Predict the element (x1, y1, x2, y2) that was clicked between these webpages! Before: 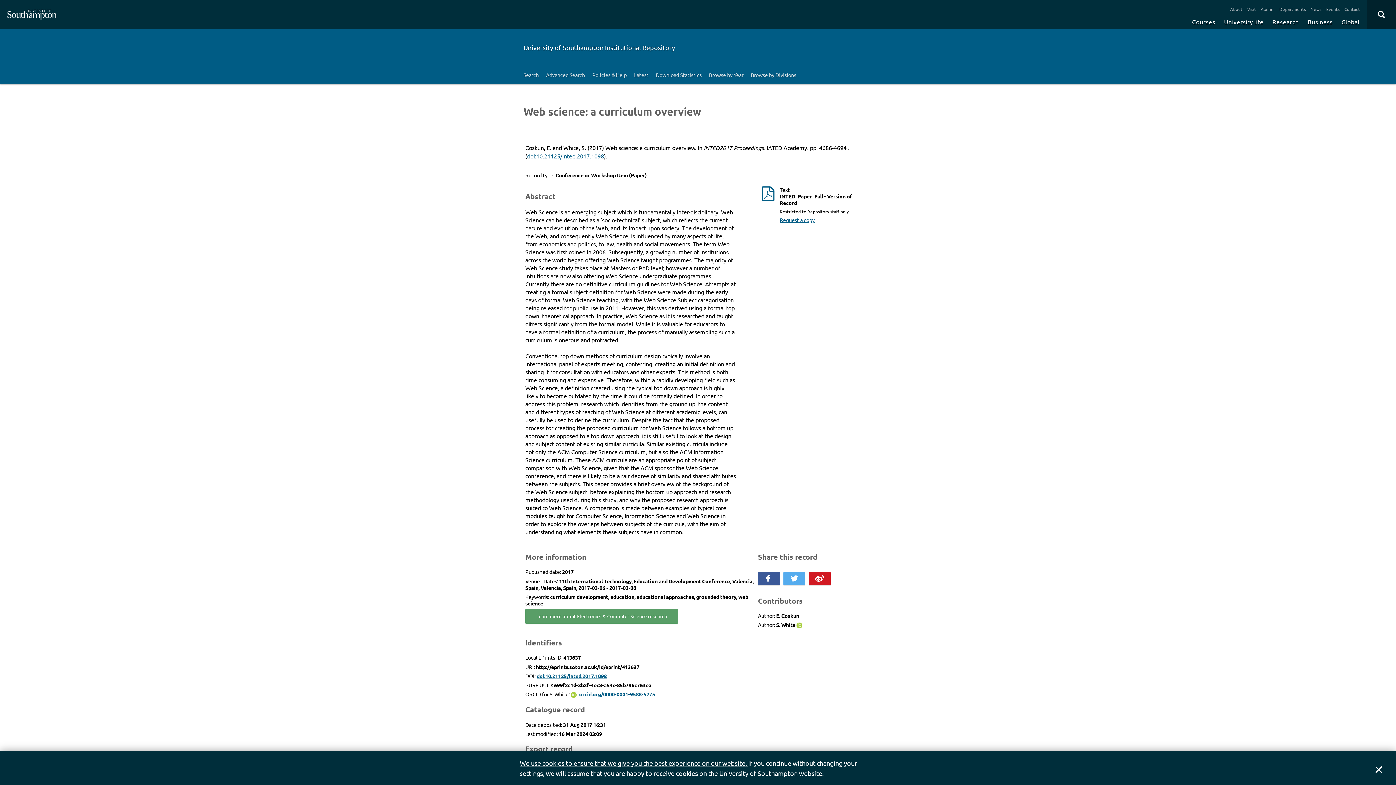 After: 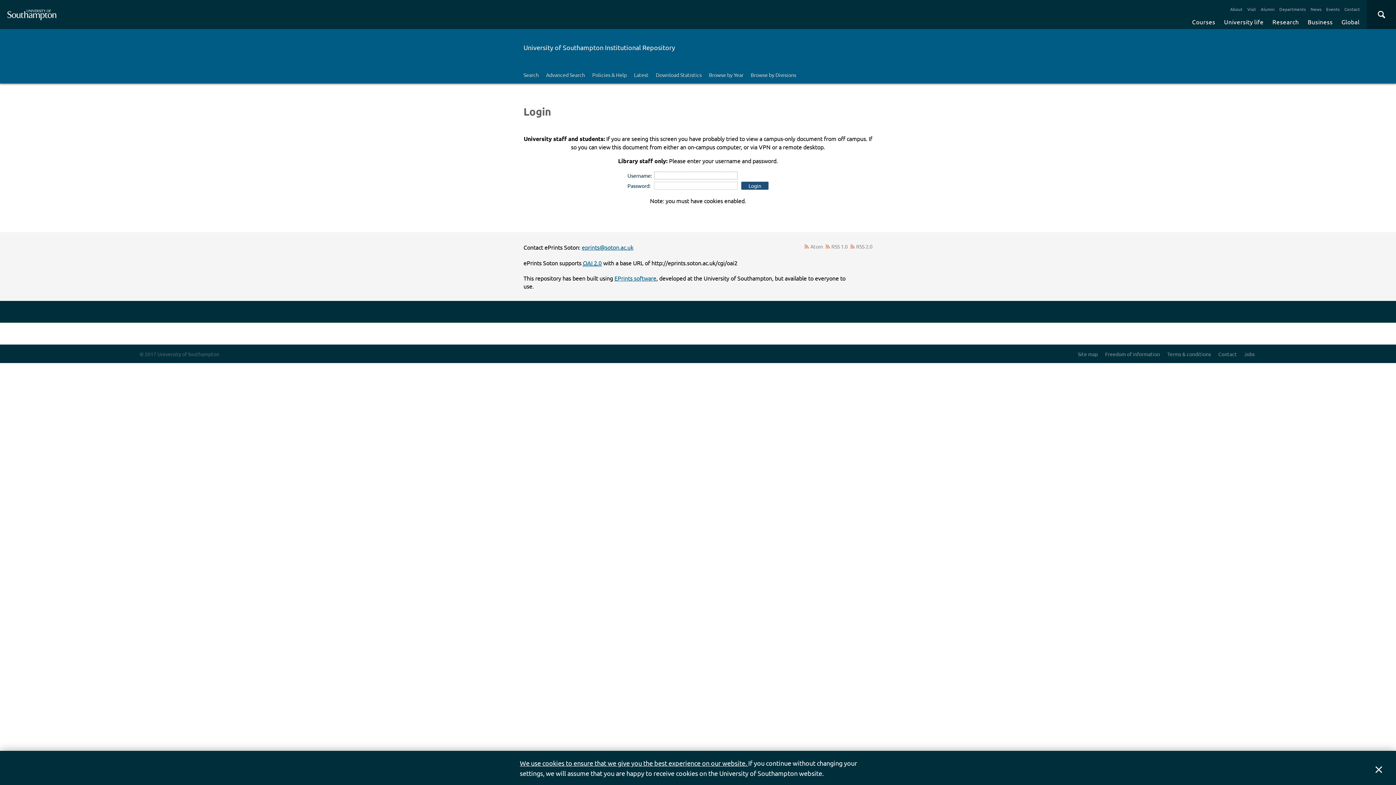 Action: bbox: (758, 184, 778, 201)